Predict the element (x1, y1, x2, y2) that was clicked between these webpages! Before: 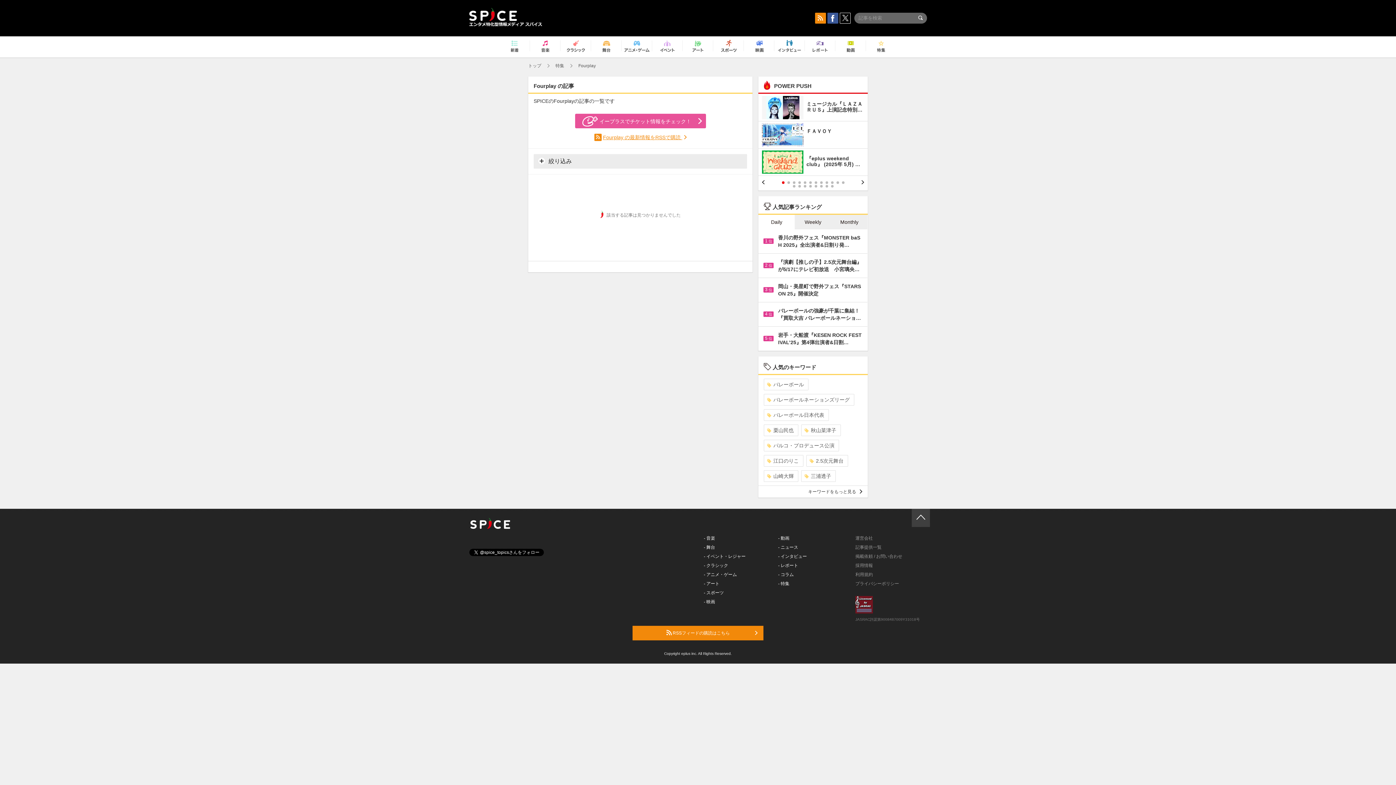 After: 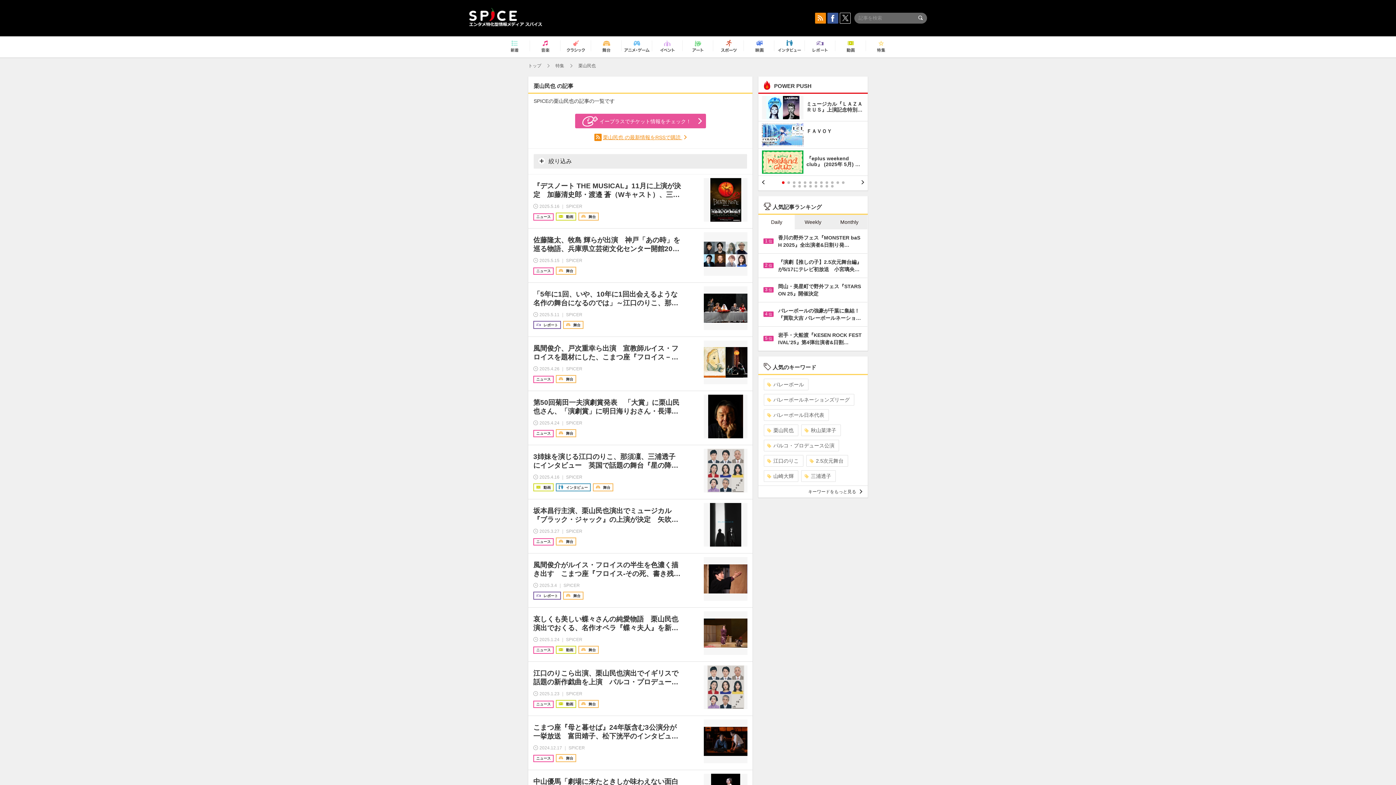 Action: label: 栗山民也 bbox: (764, 425, 798, 436)